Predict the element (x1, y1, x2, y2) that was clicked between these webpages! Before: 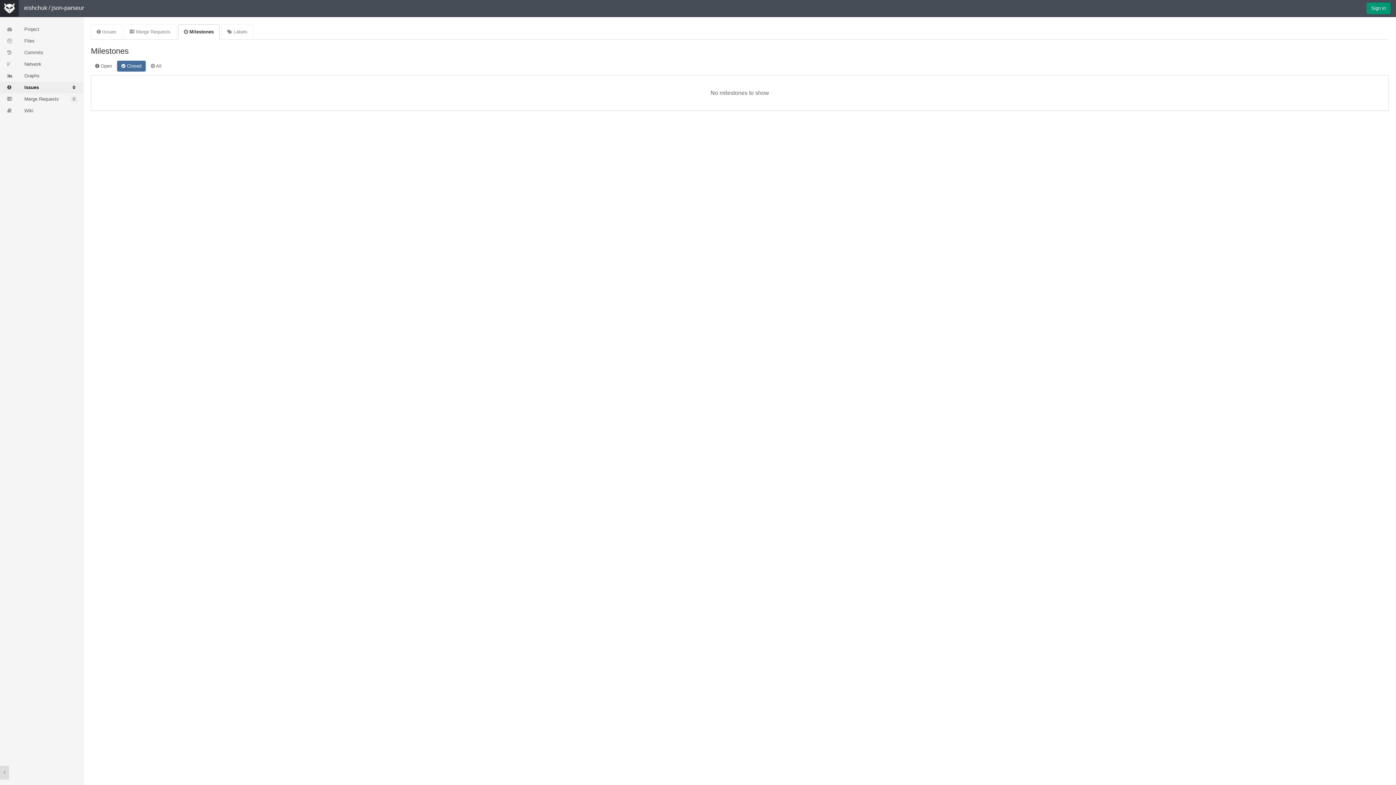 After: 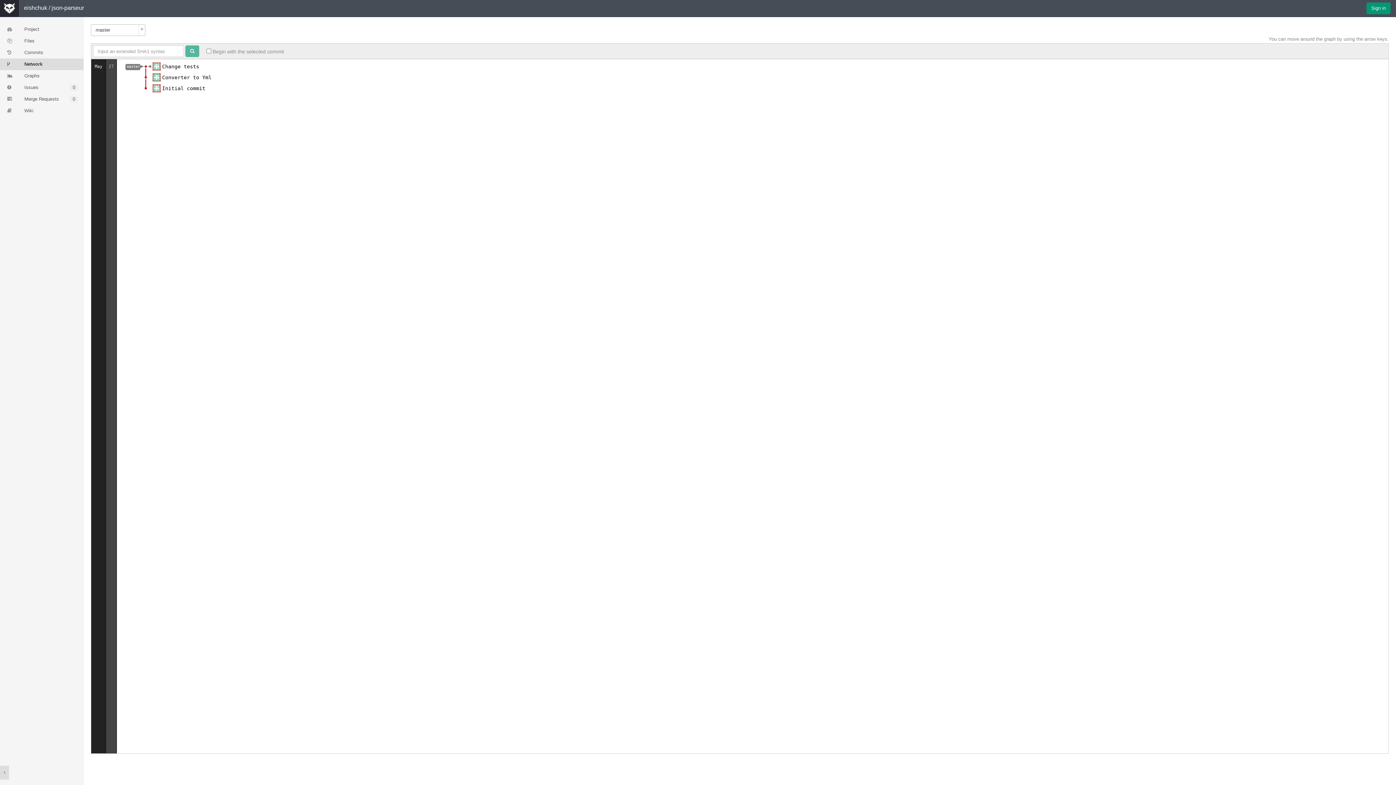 Action: label:  Network bbox: (0, 58, 83, 70)